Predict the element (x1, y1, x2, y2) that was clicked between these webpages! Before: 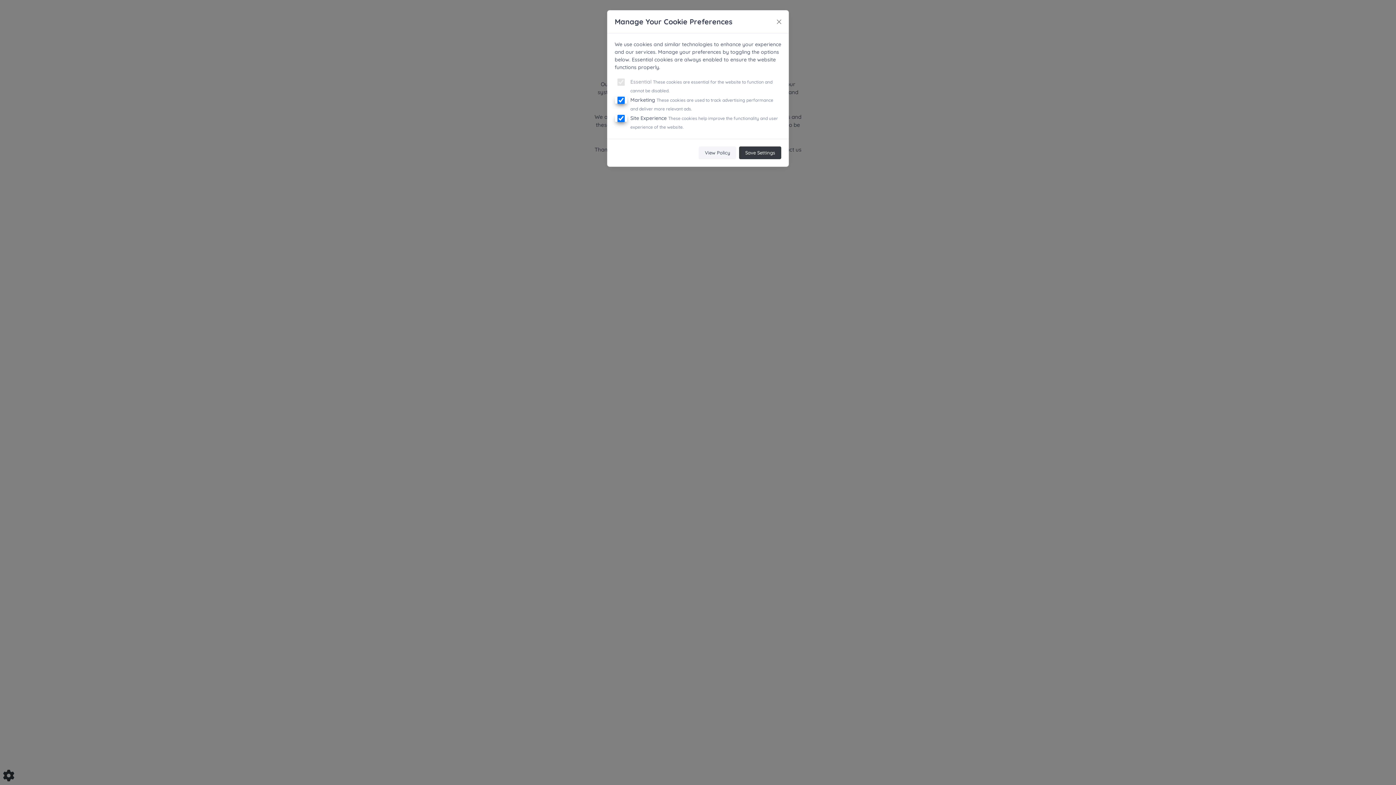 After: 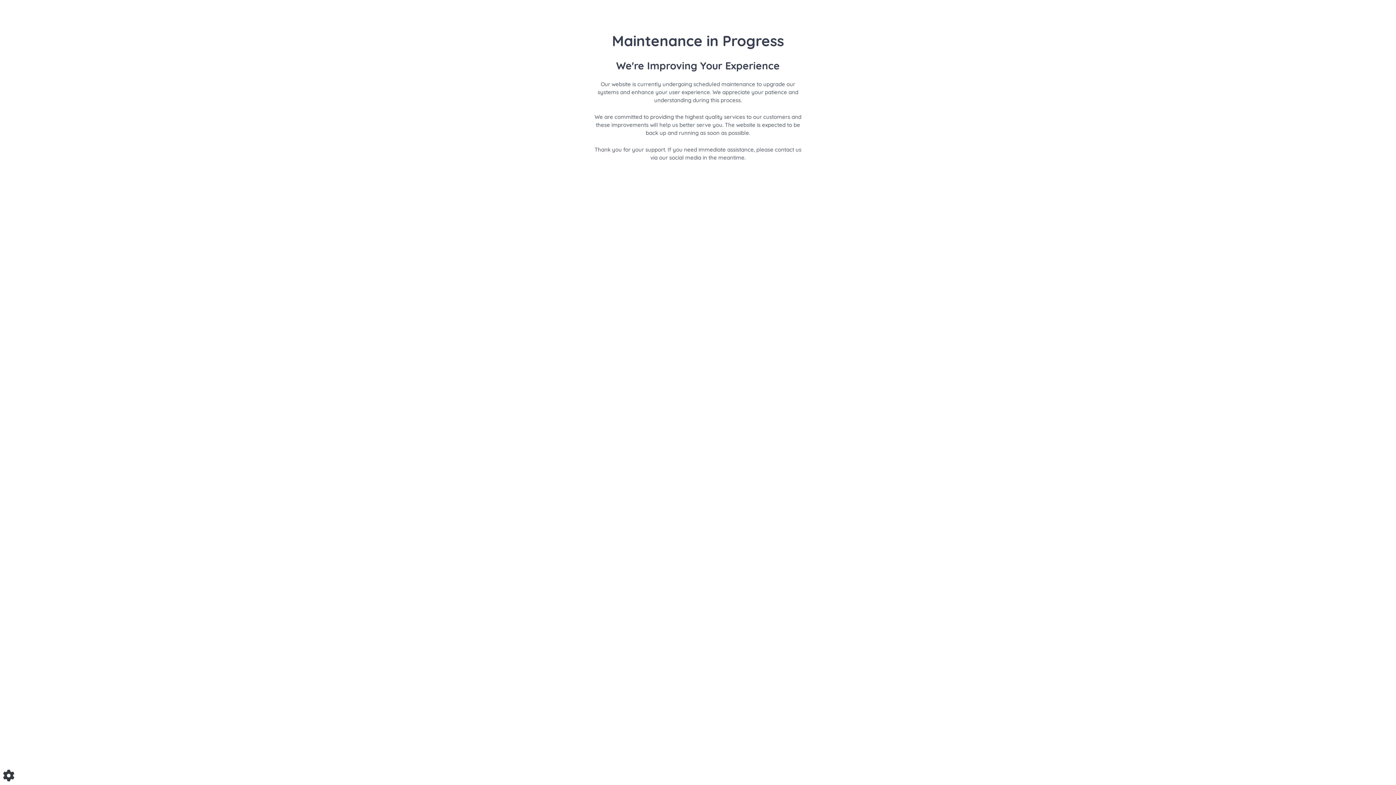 Action: bbox: (739, 146, 781, 159) label: Save Settings